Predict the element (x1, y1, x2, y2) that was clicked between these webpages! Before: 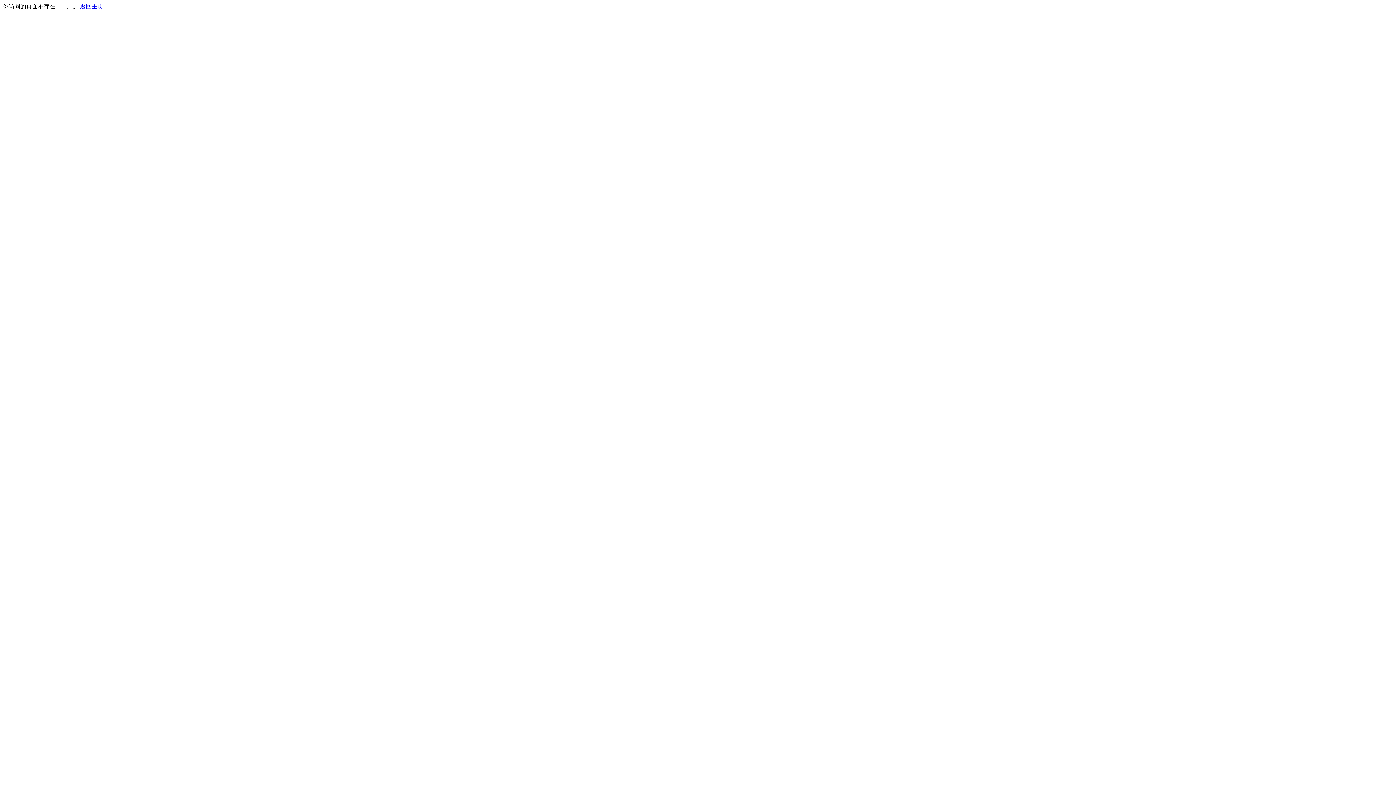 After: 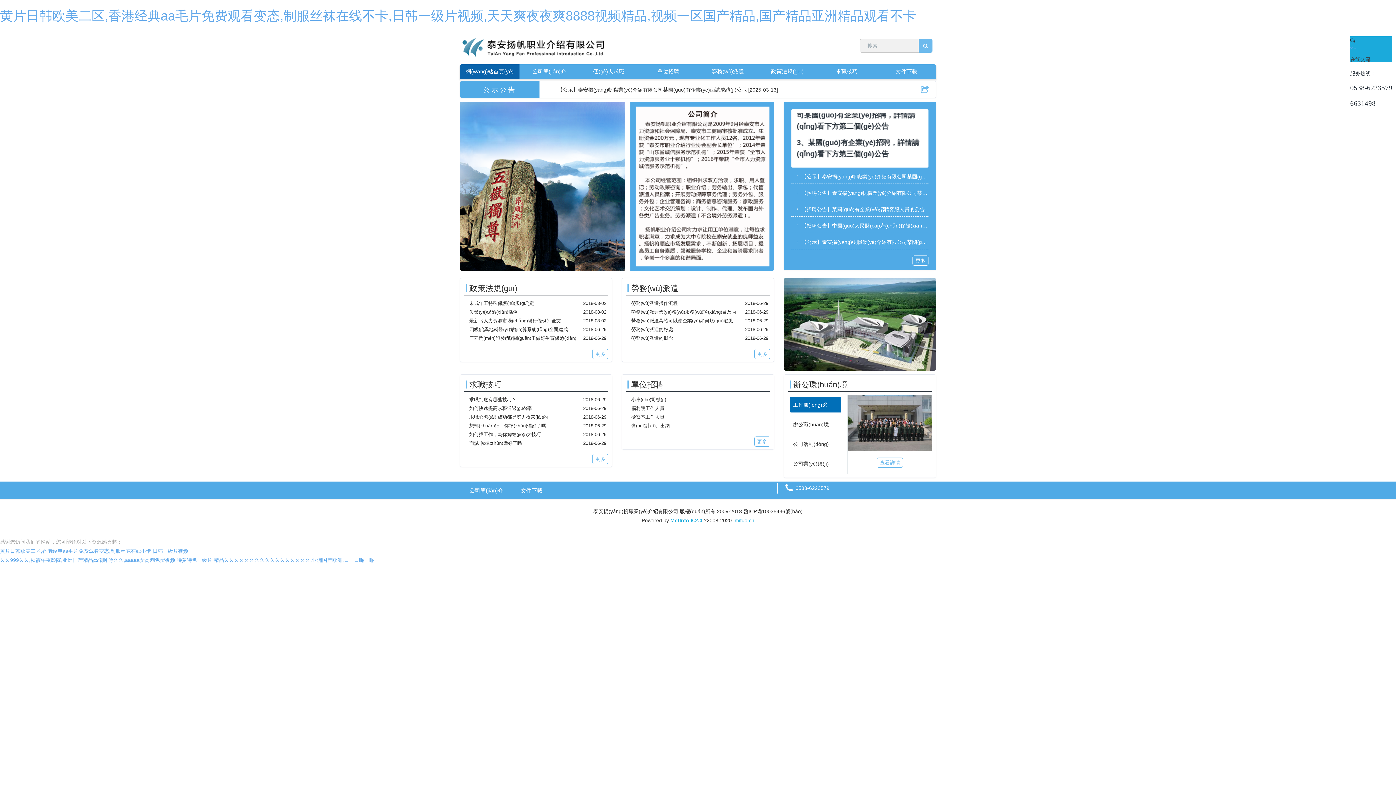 Action: label: 返回主页 bbox: (80, 3, 103, 9)